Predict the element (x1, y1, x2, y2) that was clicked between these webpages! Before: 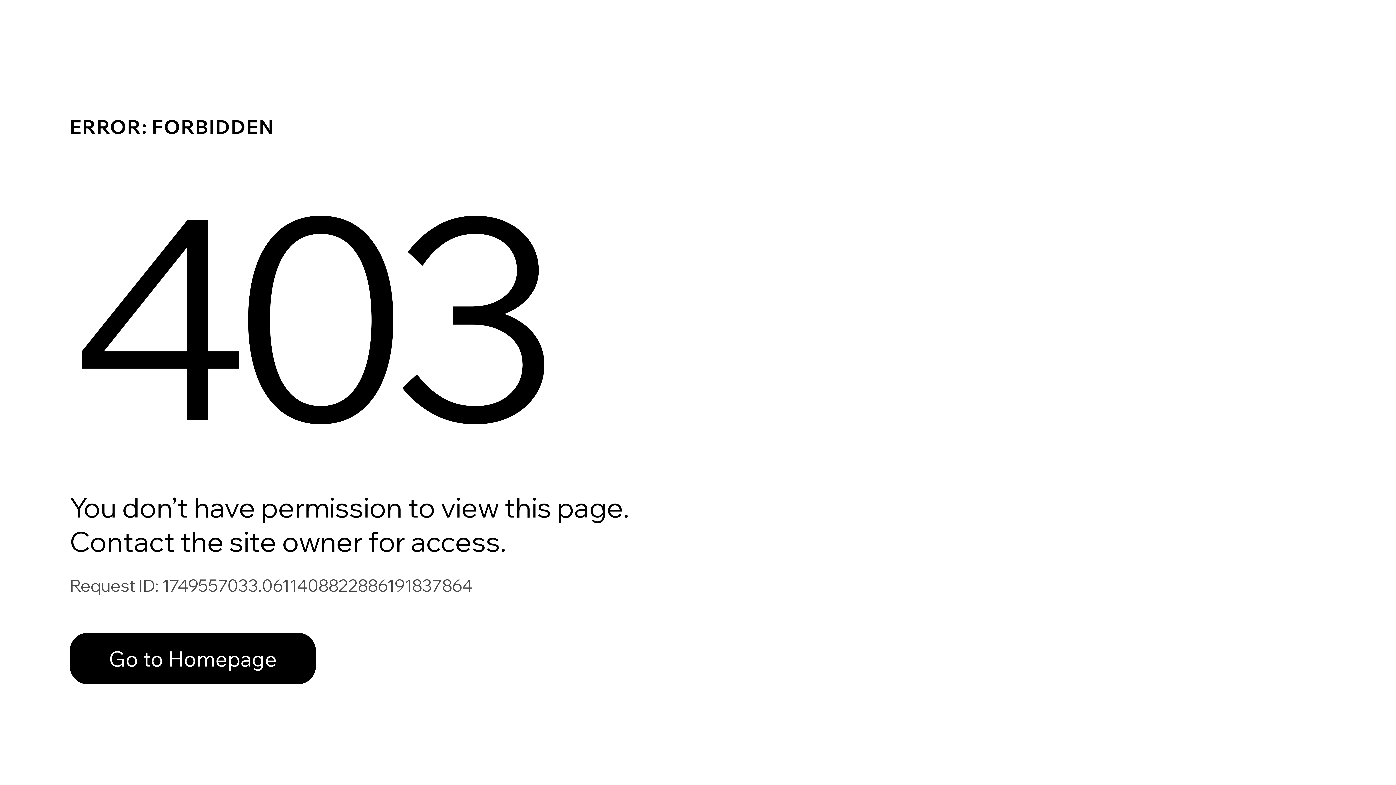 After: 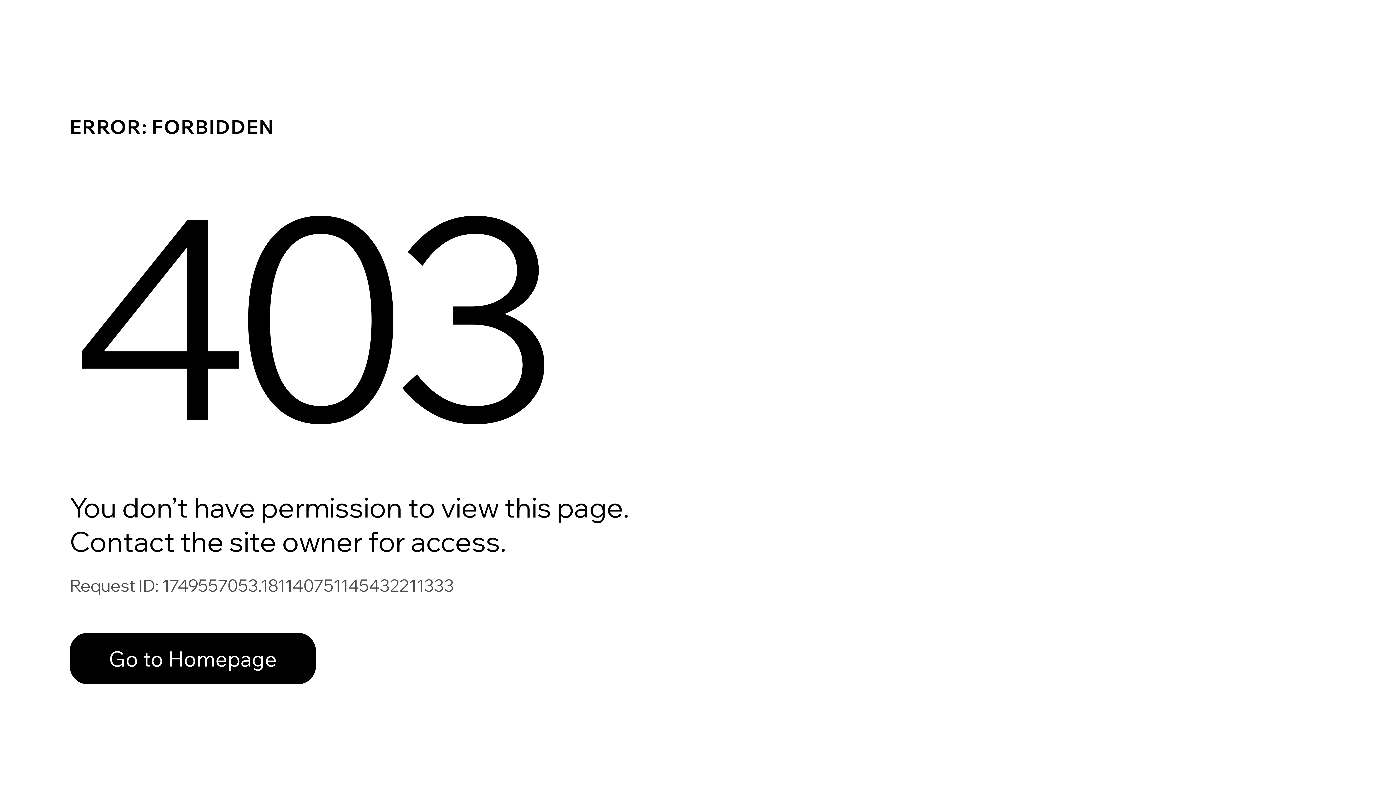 Action: label: Go to Homepage bbox: (69, 617, 768, 694)